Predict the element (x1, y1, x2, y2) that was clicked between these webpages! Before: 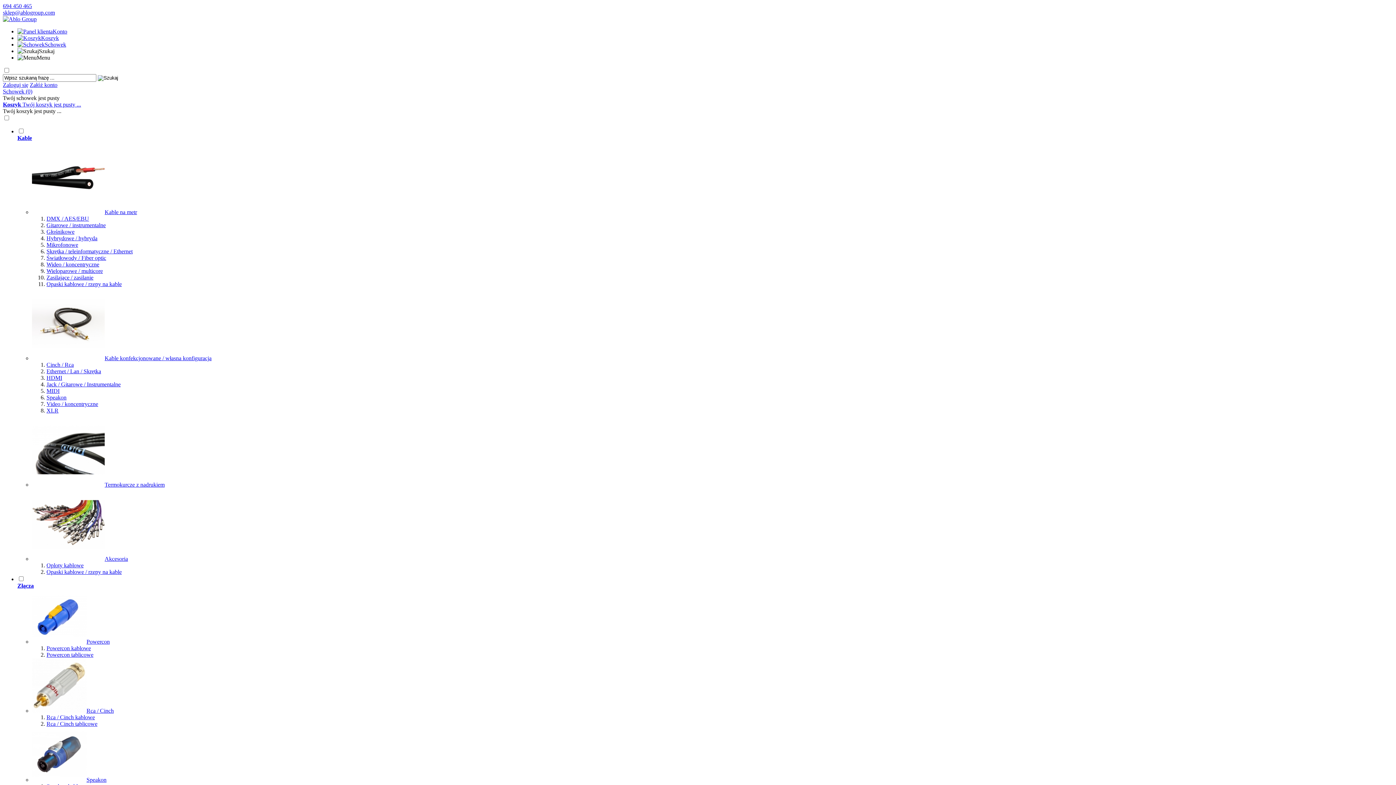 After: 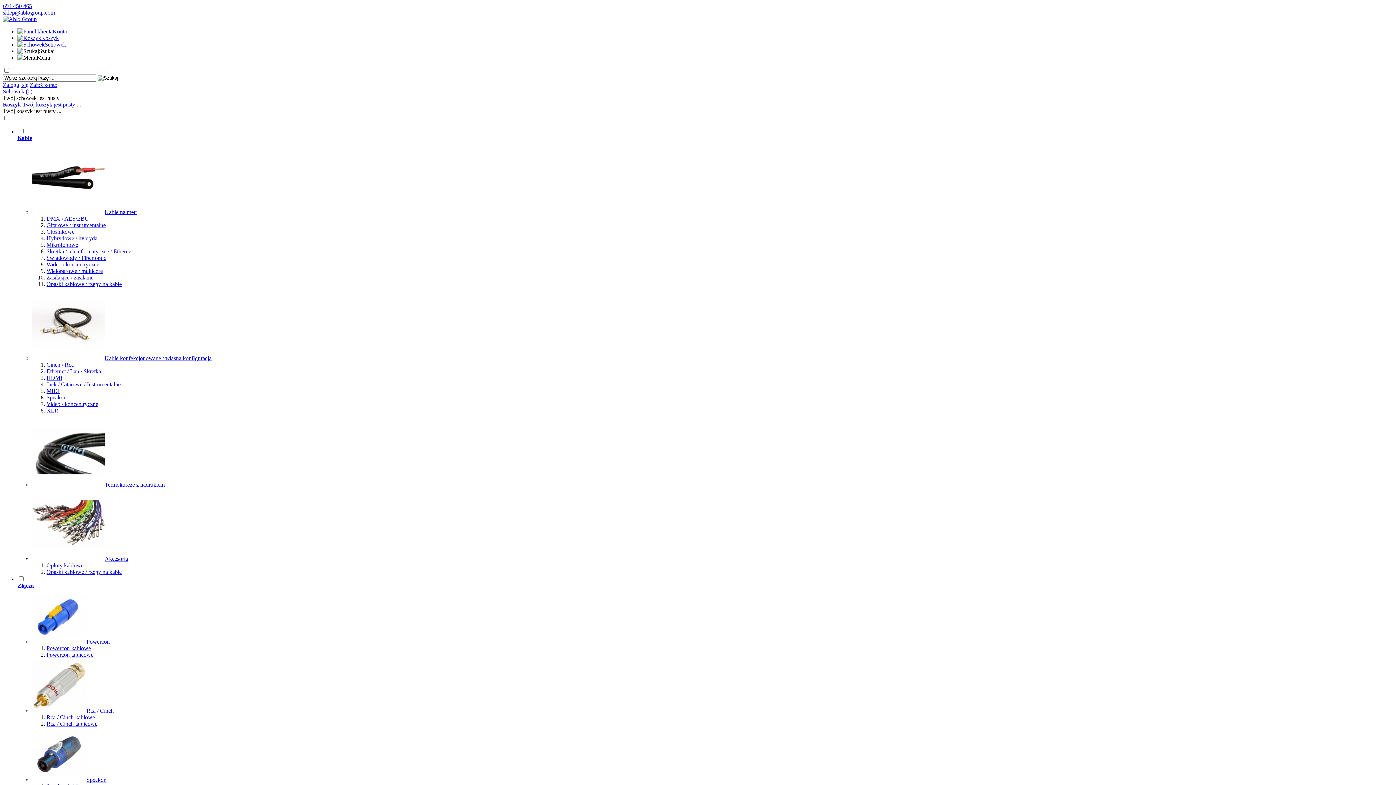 Action: label: Koszyk bbox: (17, 34, 58, 41)